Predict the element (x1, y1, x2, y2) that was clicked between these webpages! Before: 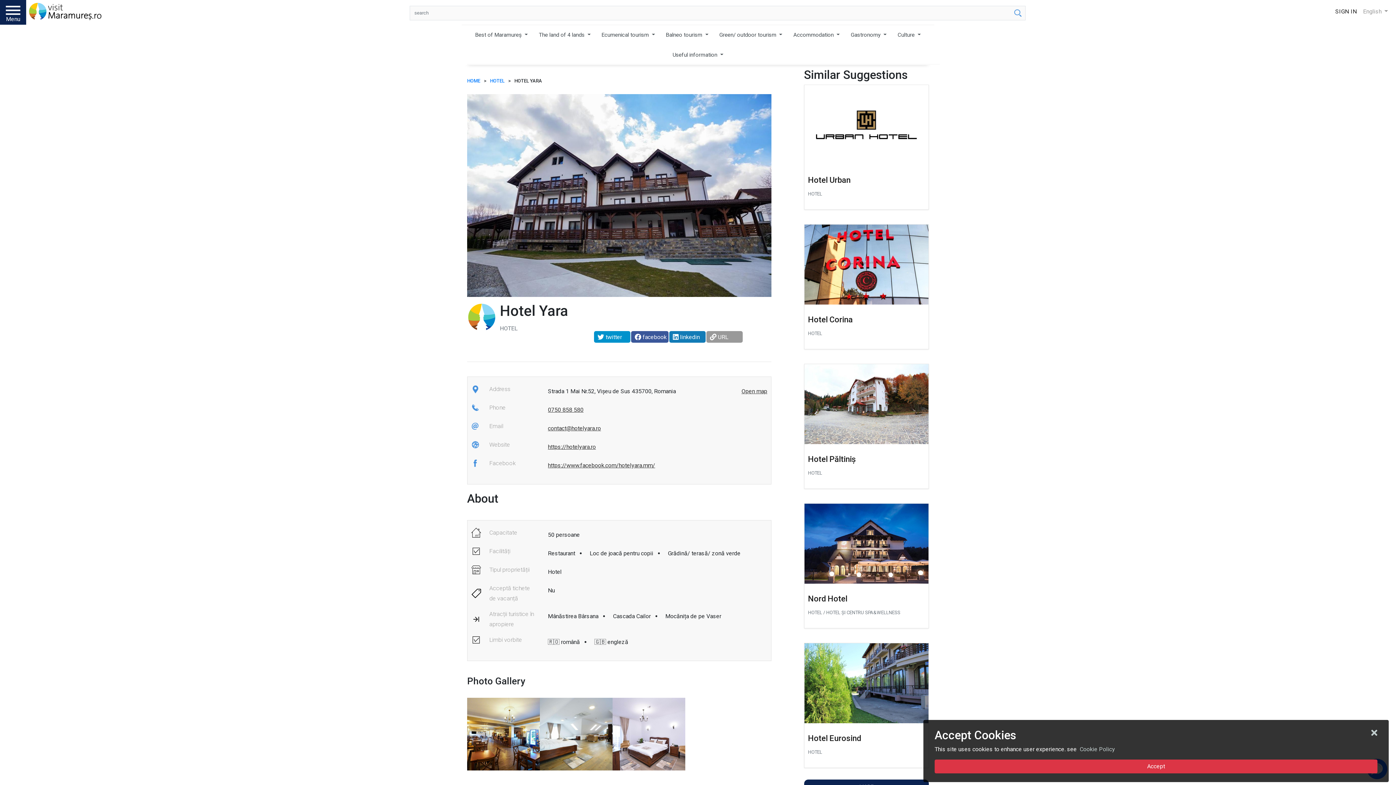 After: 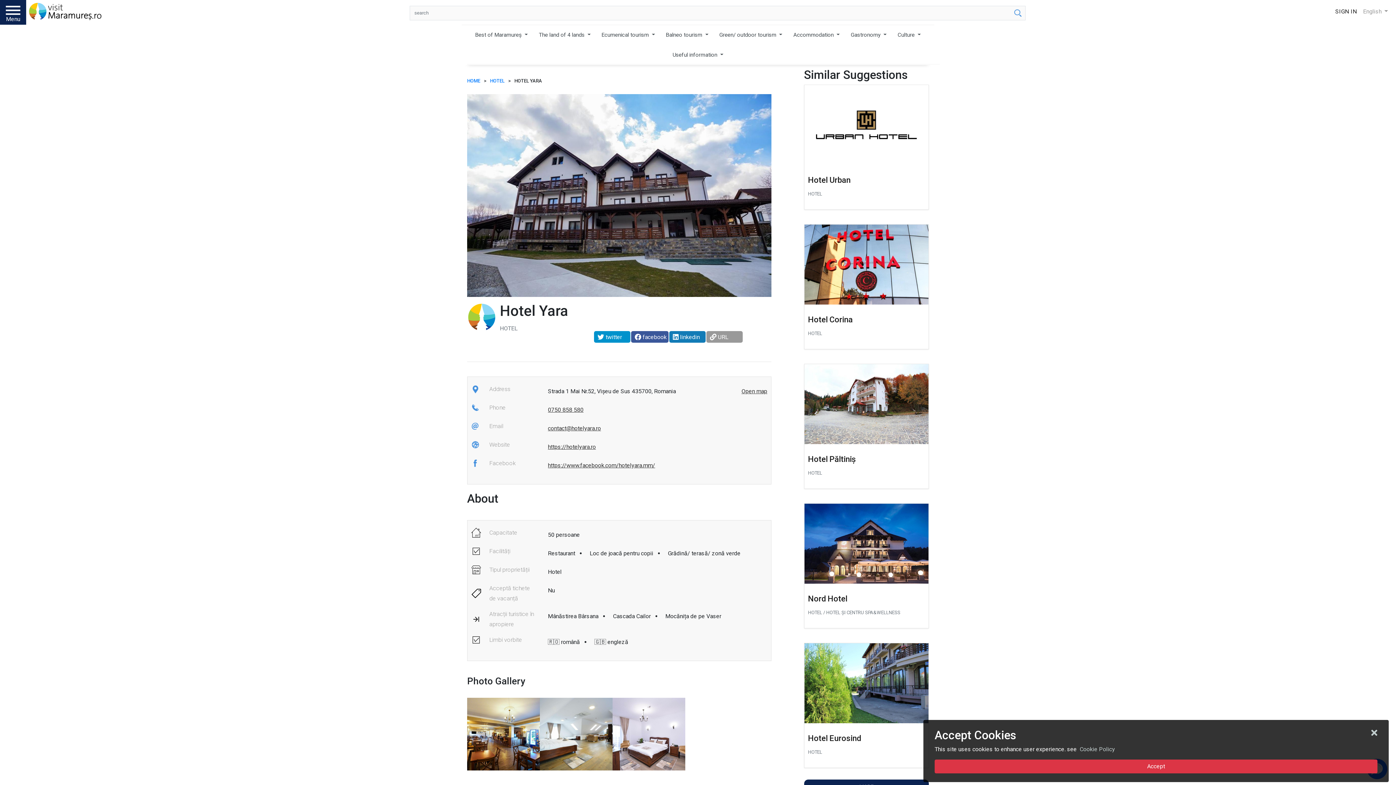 Action: bbox: (548, 462, 655, 469) label: https://www.facebook.com/hotelyara.mm/